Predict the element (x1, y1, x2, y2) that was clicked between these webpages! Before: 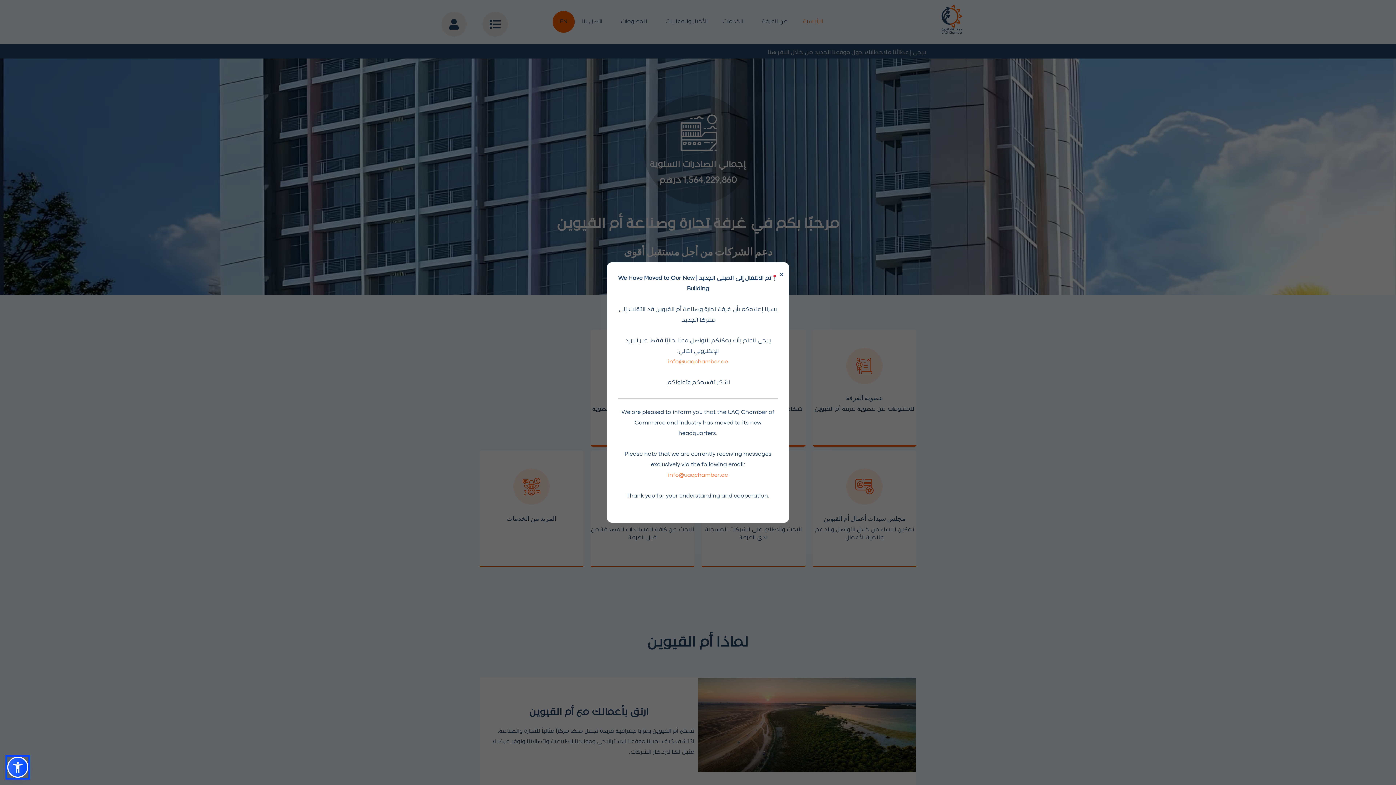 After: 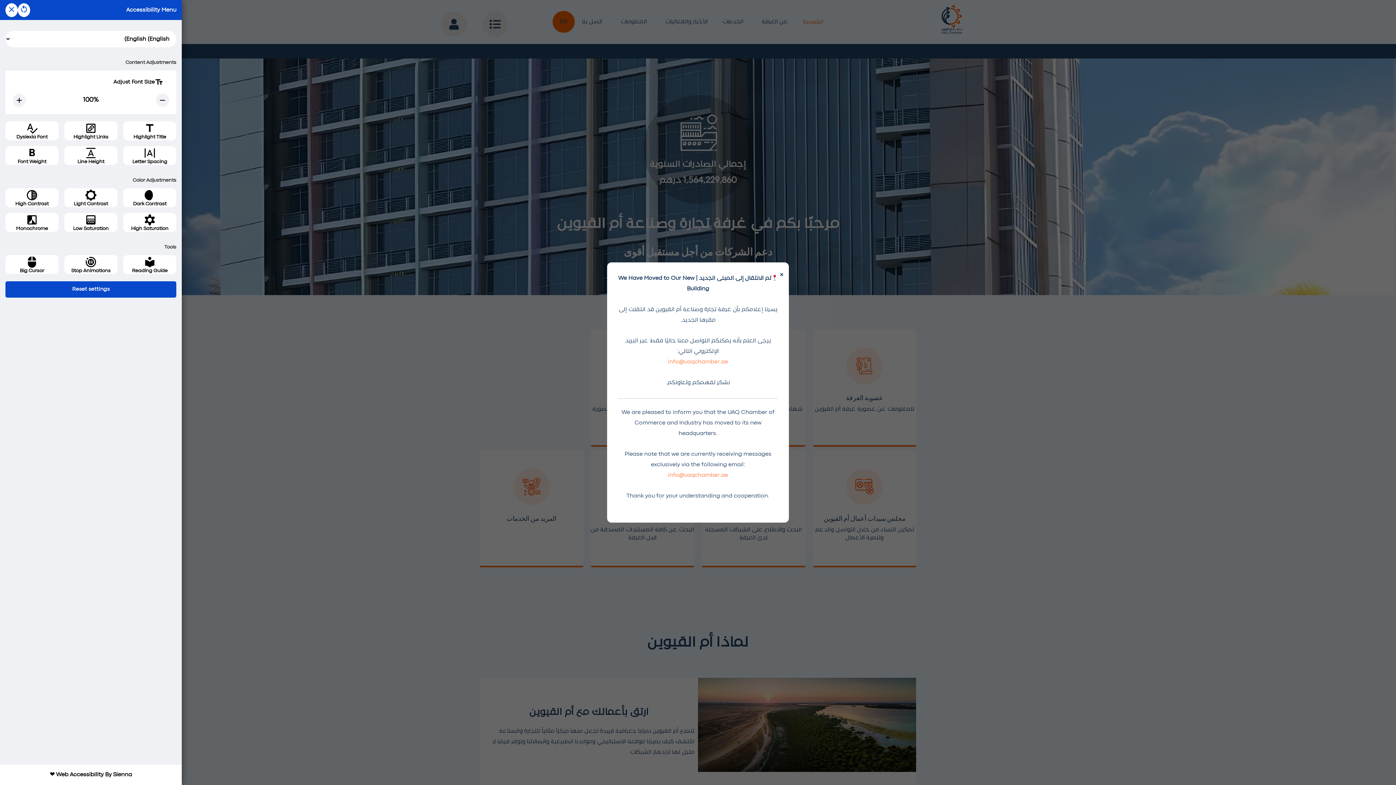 Action: bbox: (7, 757, 28, 778)